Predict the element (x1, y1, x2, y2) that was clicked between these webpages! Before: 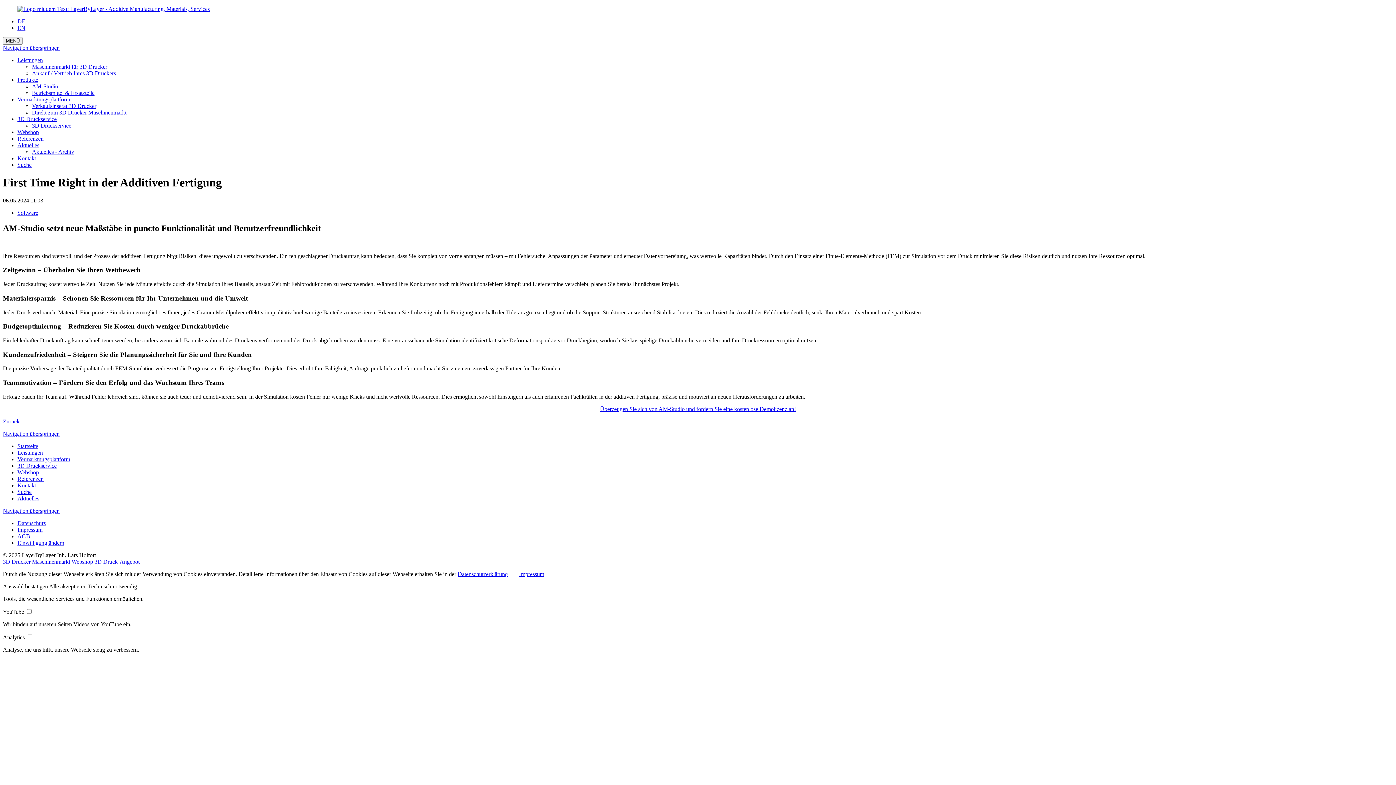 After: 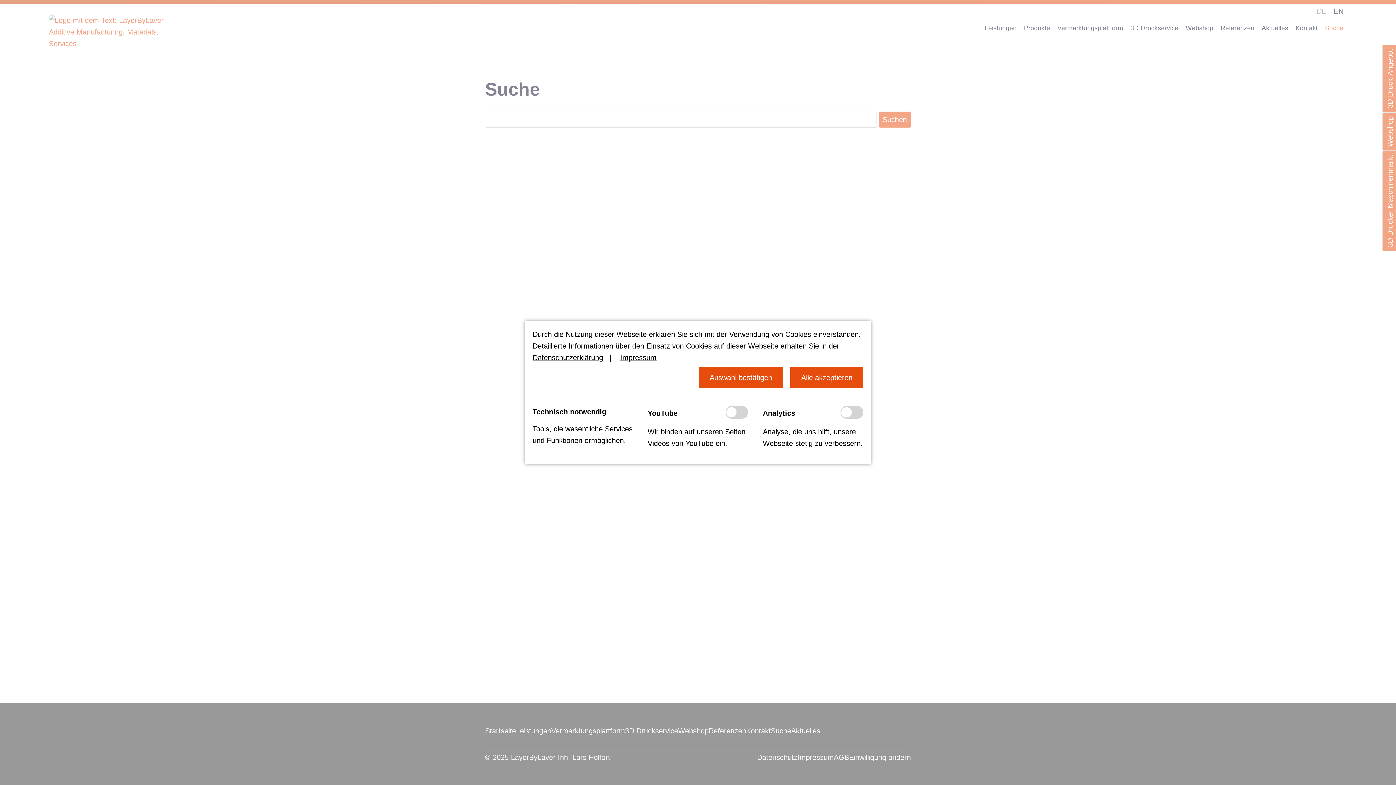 Action: label: Suche bbox: (17, 489, 31, 495)